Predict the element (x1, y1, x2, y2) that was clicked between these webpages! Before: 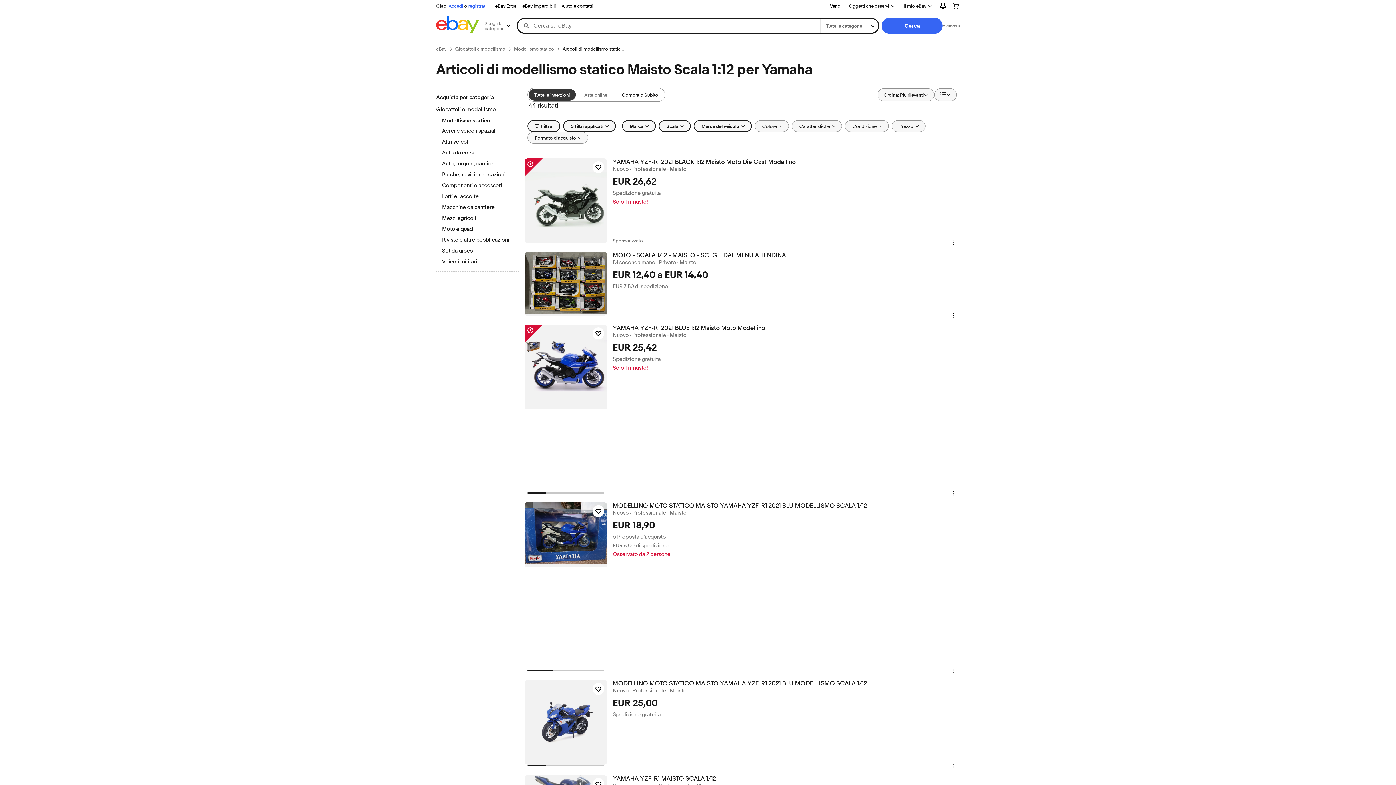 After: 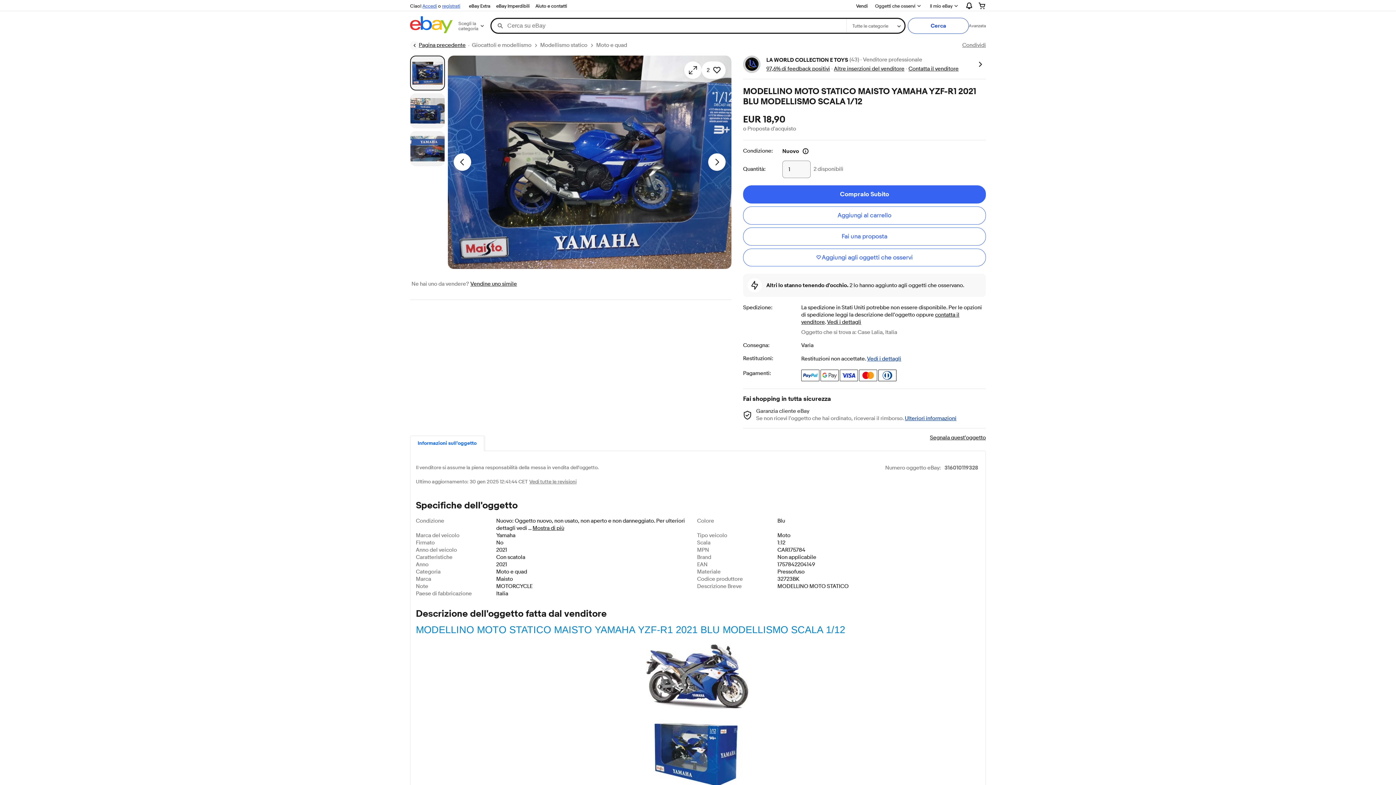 Action: bbox: (524, 502, 607, 566)